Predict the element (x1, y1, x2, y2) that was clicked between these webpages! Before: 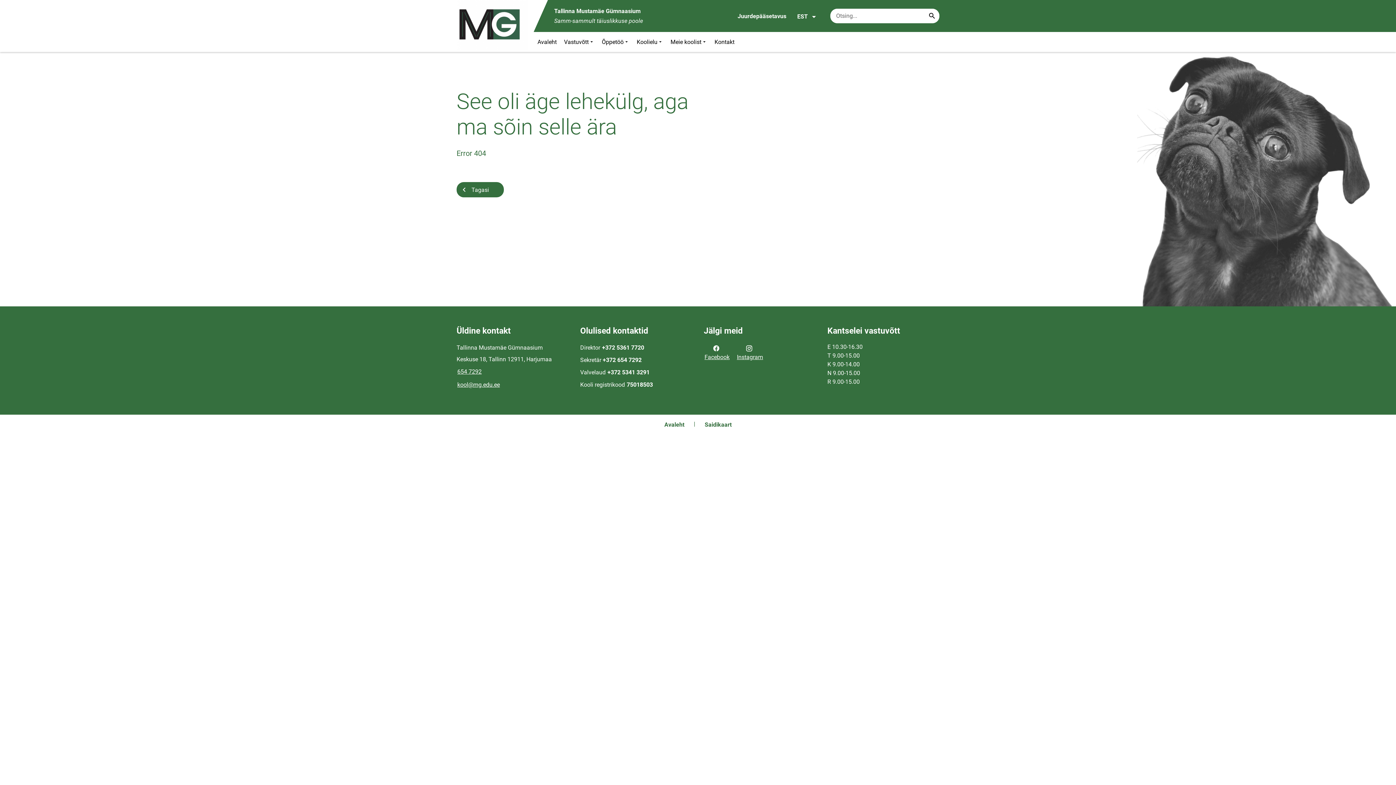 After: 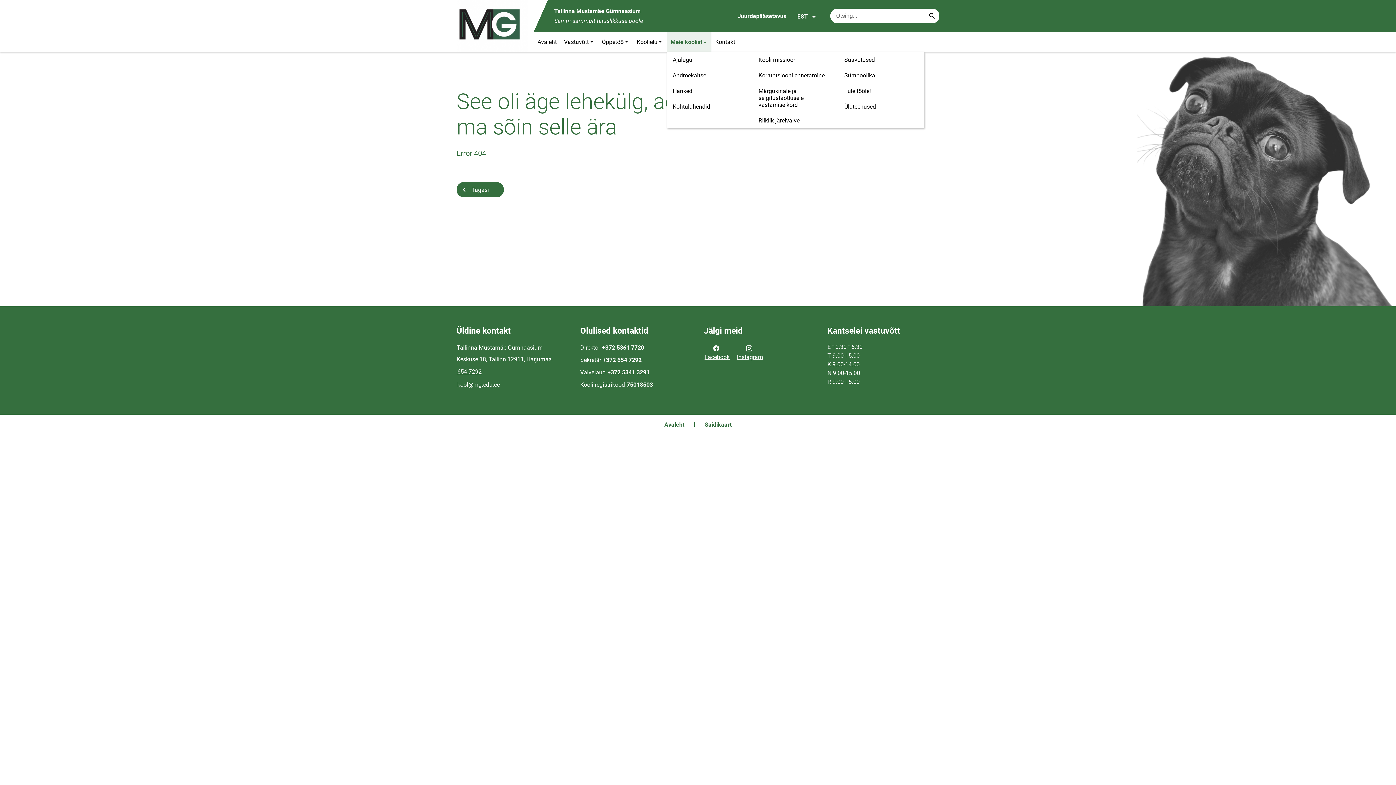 Action: bbox: (667, 32, 711, 52) label: Meie koolist